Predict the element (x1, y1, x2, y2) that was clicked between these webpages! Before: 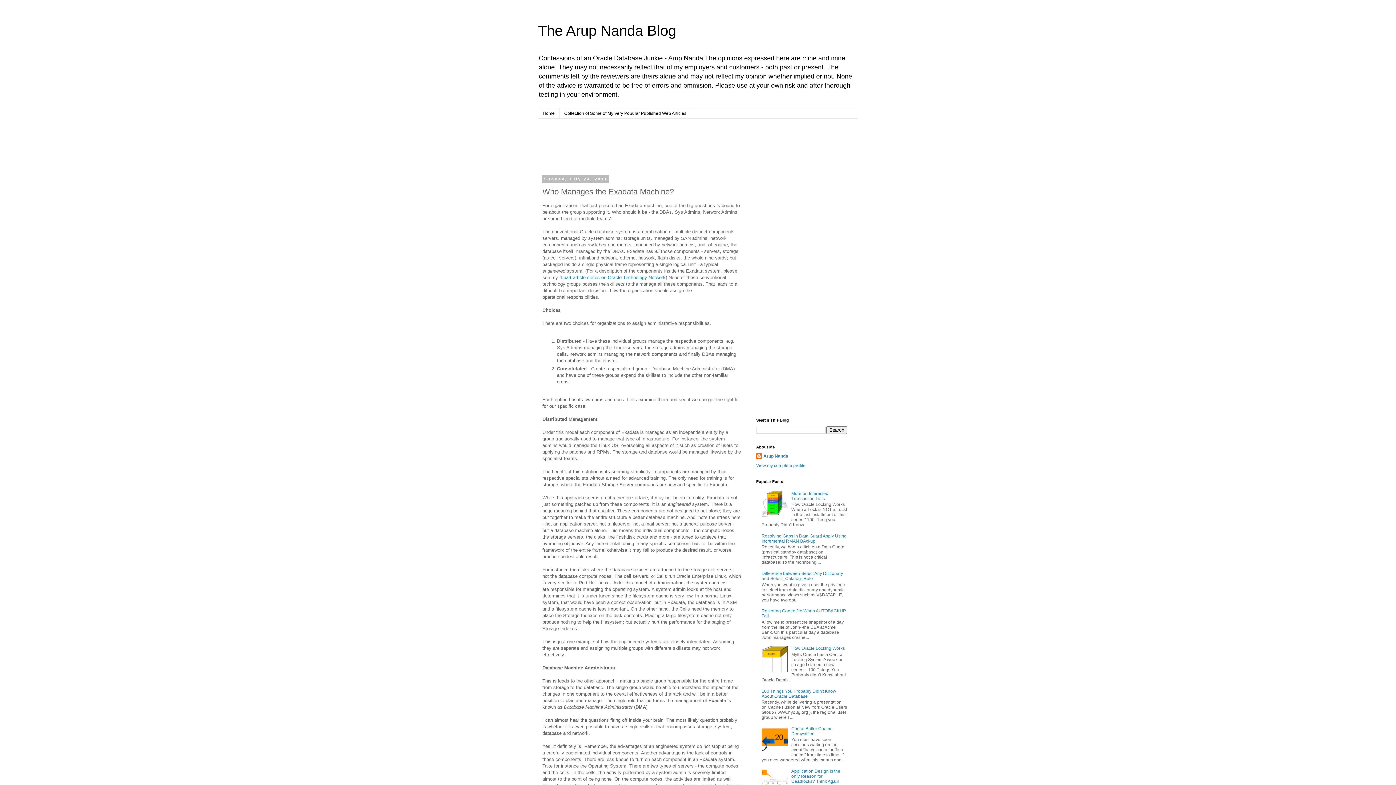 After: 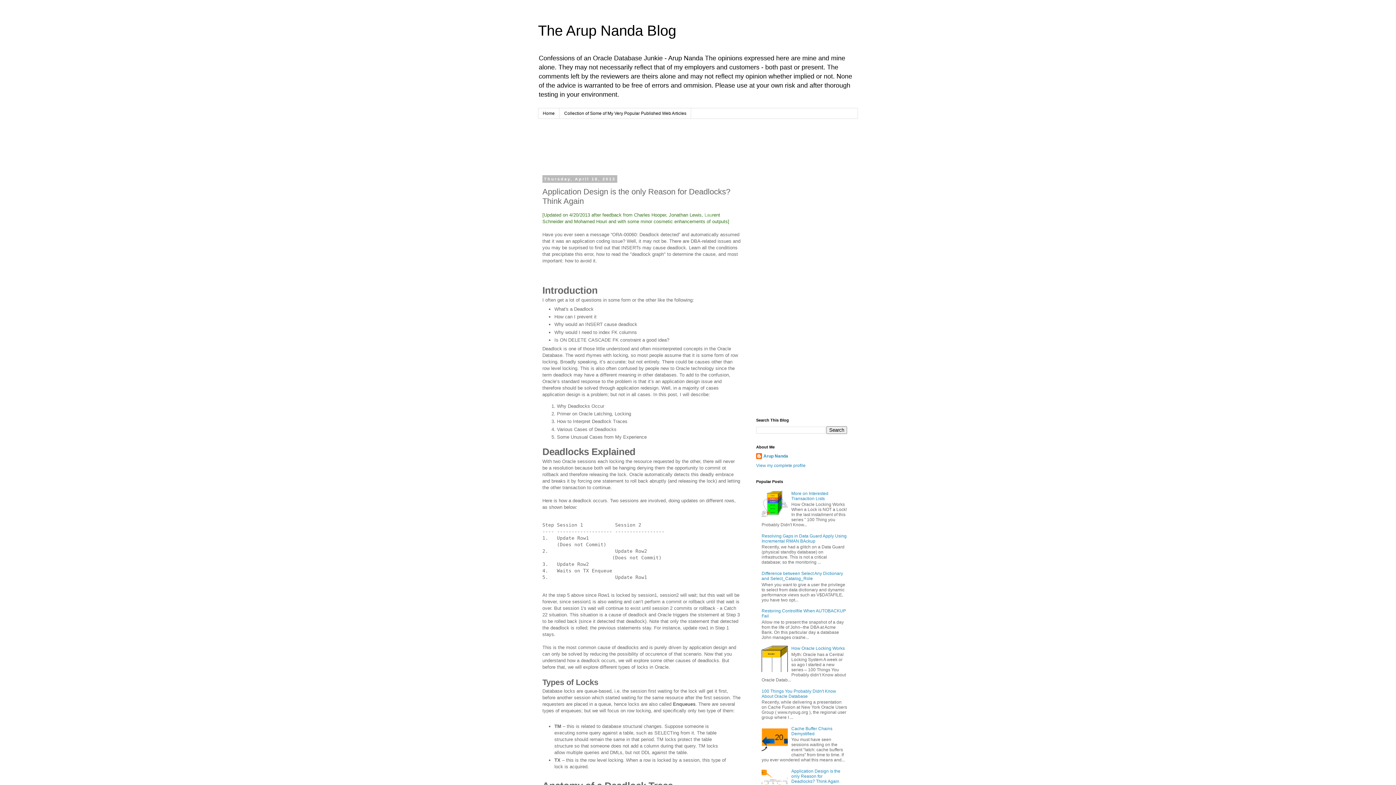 Action: bbox: (791, 769, 840, 784) label: Application Design is the only Reason for Deadlocks? Think Again